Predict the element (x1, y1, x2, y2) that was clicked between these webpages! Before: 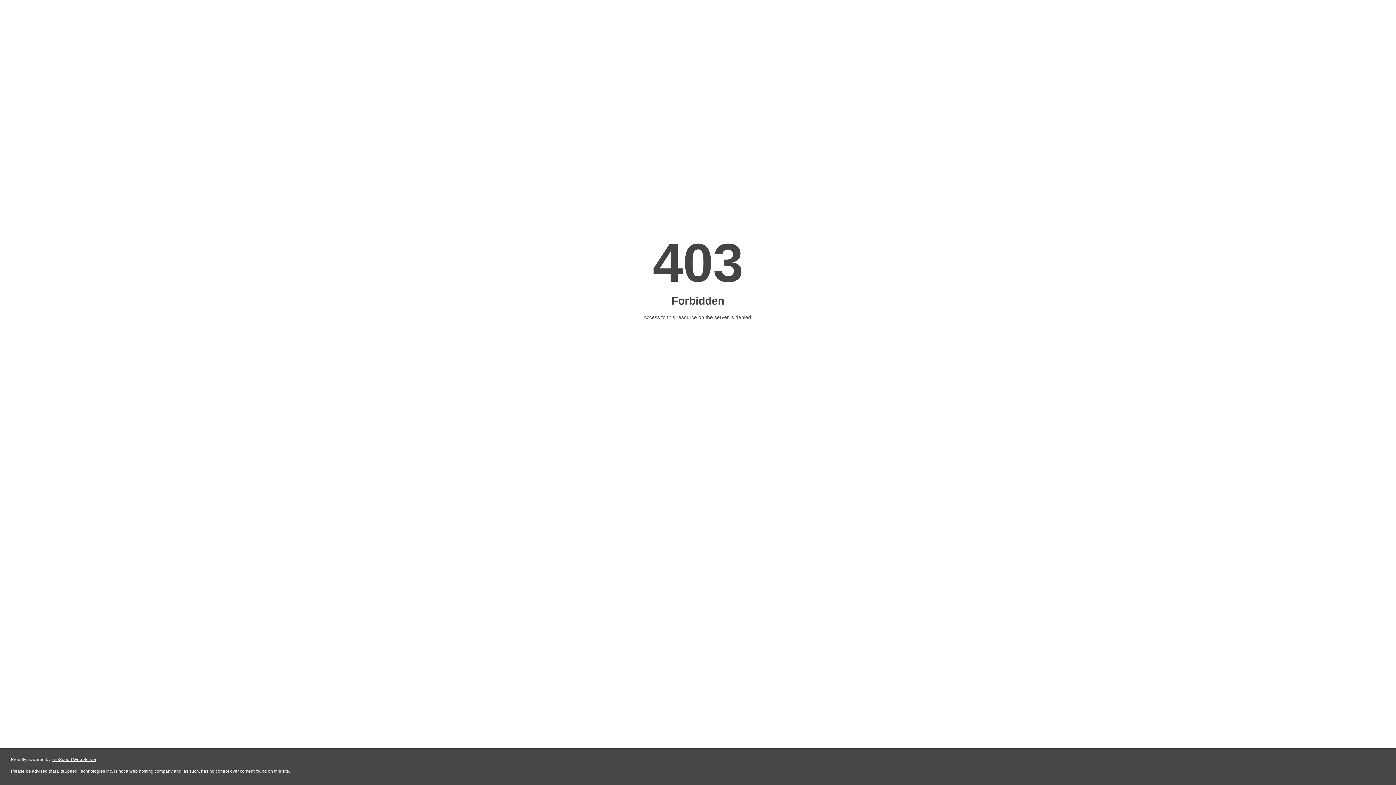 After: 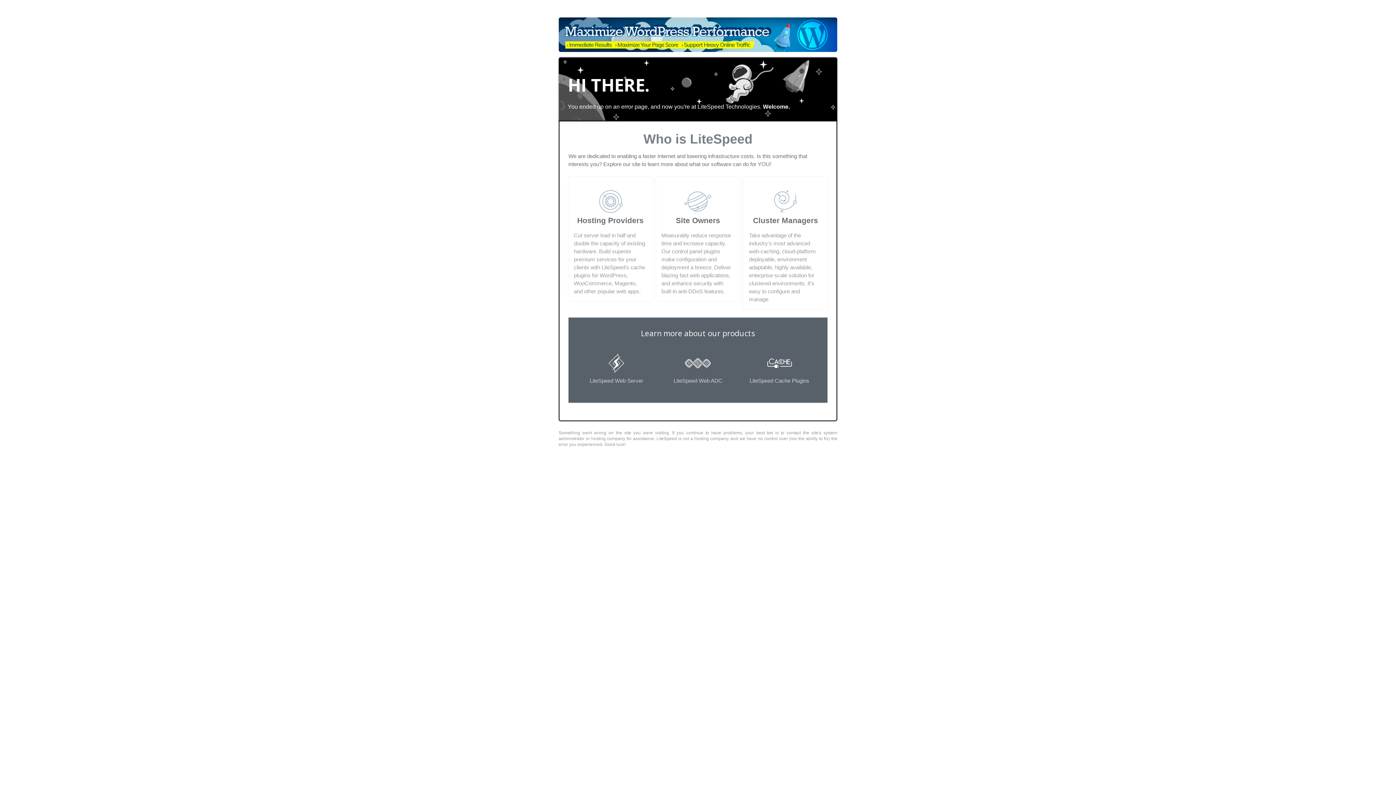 Action: bbox: (51, 757, 96, 762) label: LiteSpeed Web Server